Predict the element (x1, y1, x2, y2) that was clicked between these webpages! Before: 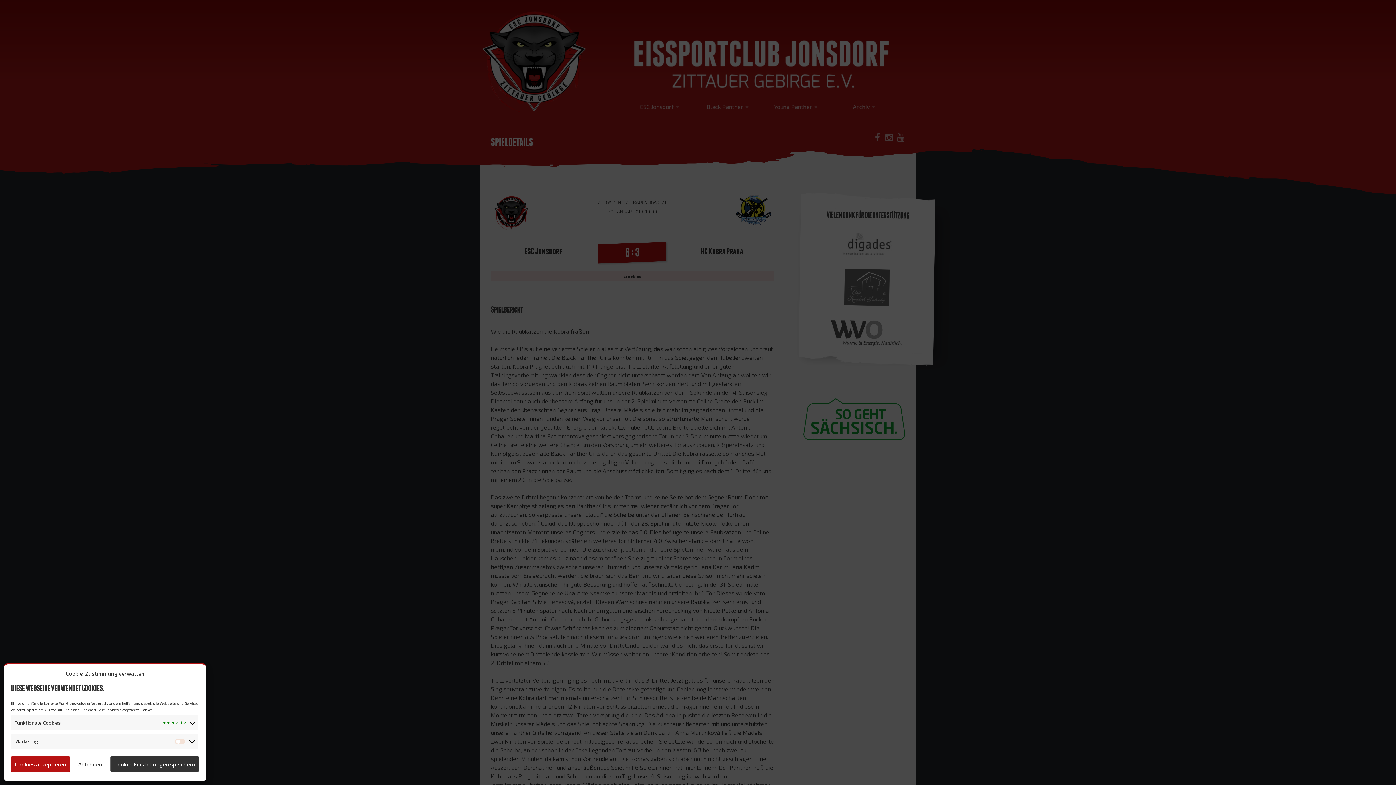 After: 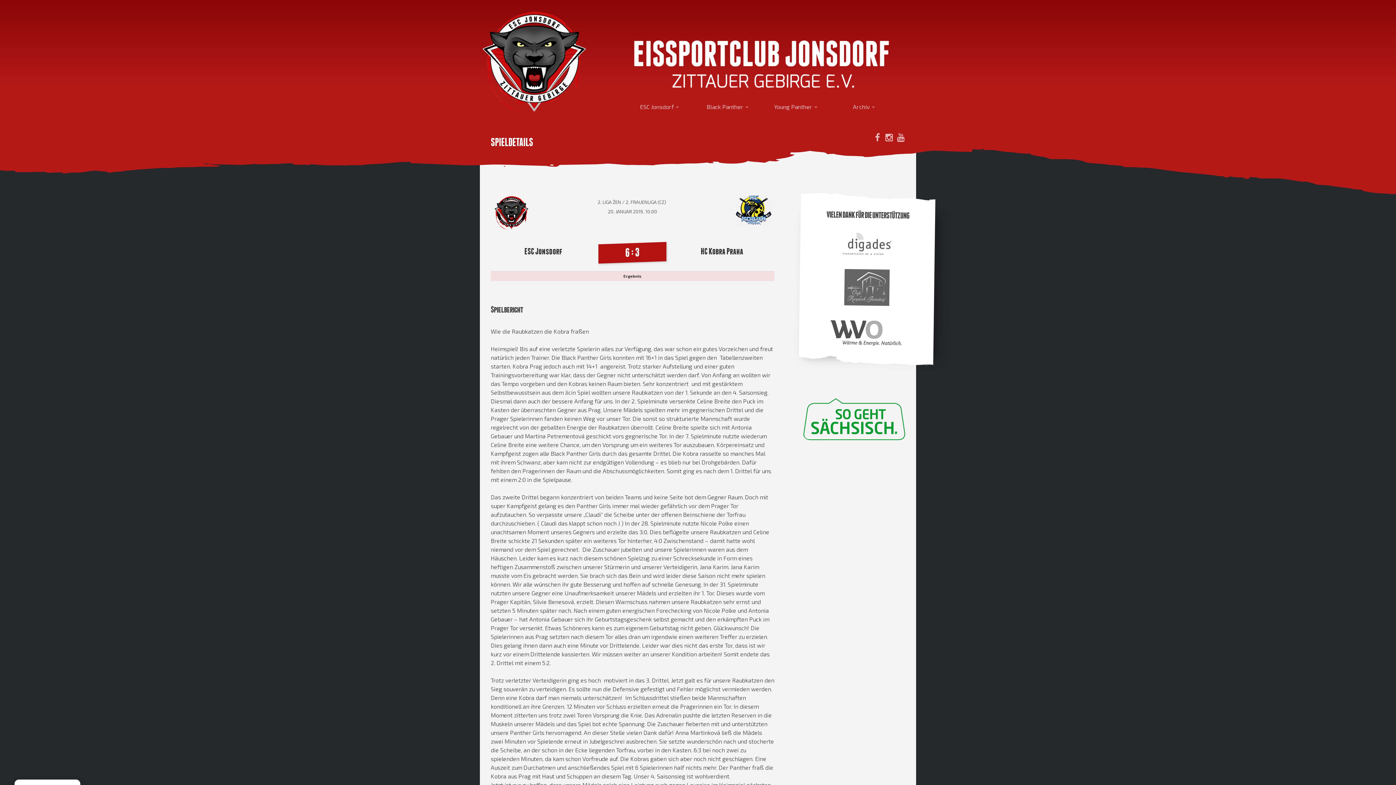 Action: label: Cookies akzeptieren bbox: (10, 756, 70, 772)